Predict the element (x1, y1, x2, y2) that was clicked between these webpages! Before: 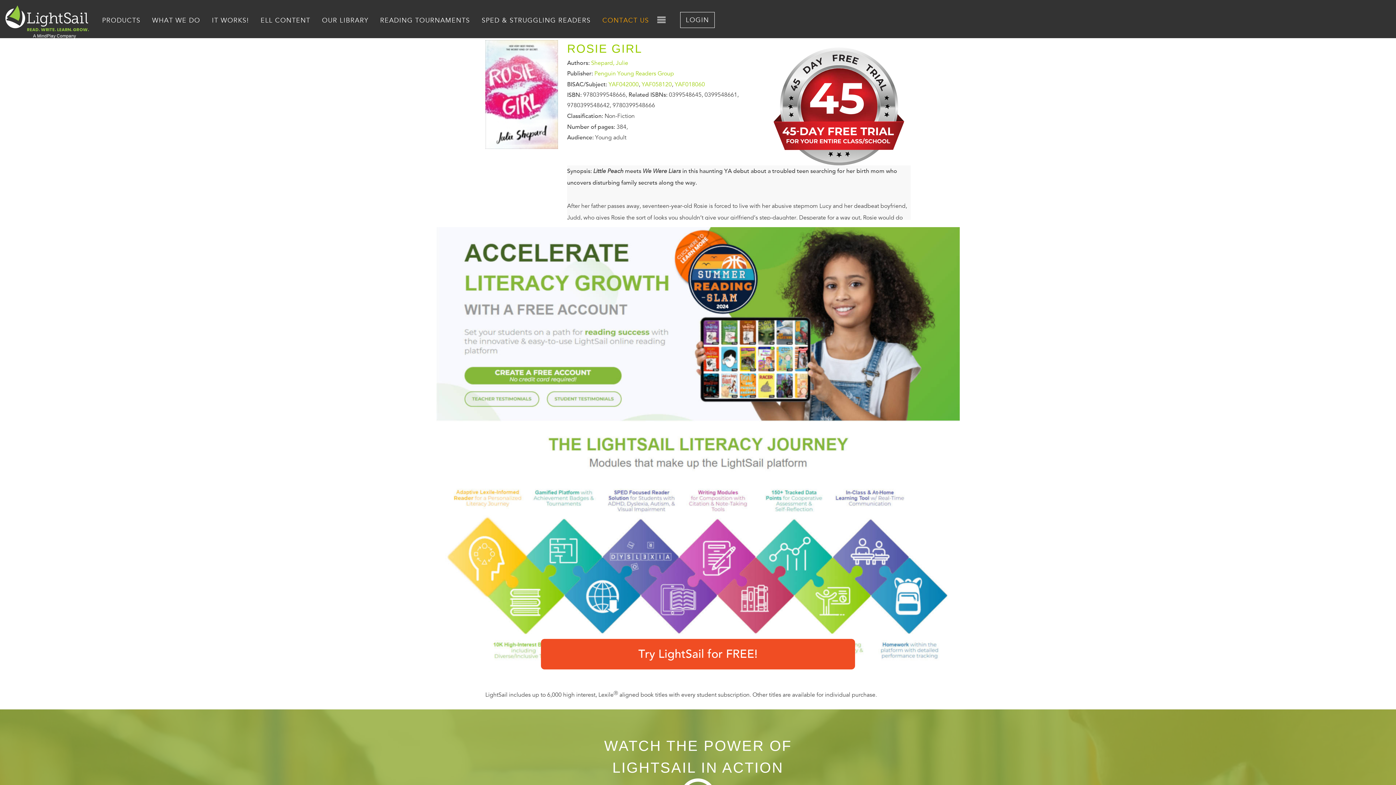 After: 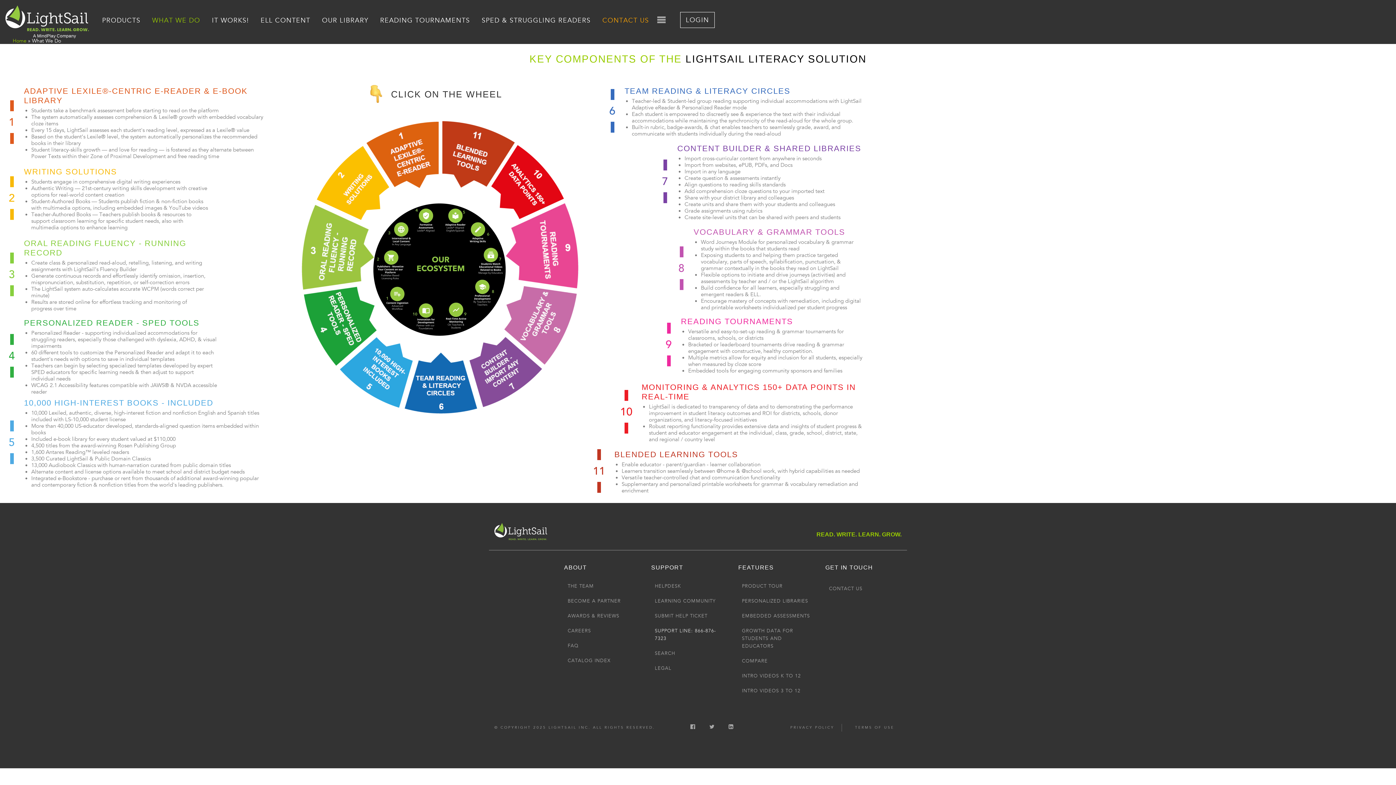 Action: bbox: (147, 12, 205, 28) label: WHAT WE DO